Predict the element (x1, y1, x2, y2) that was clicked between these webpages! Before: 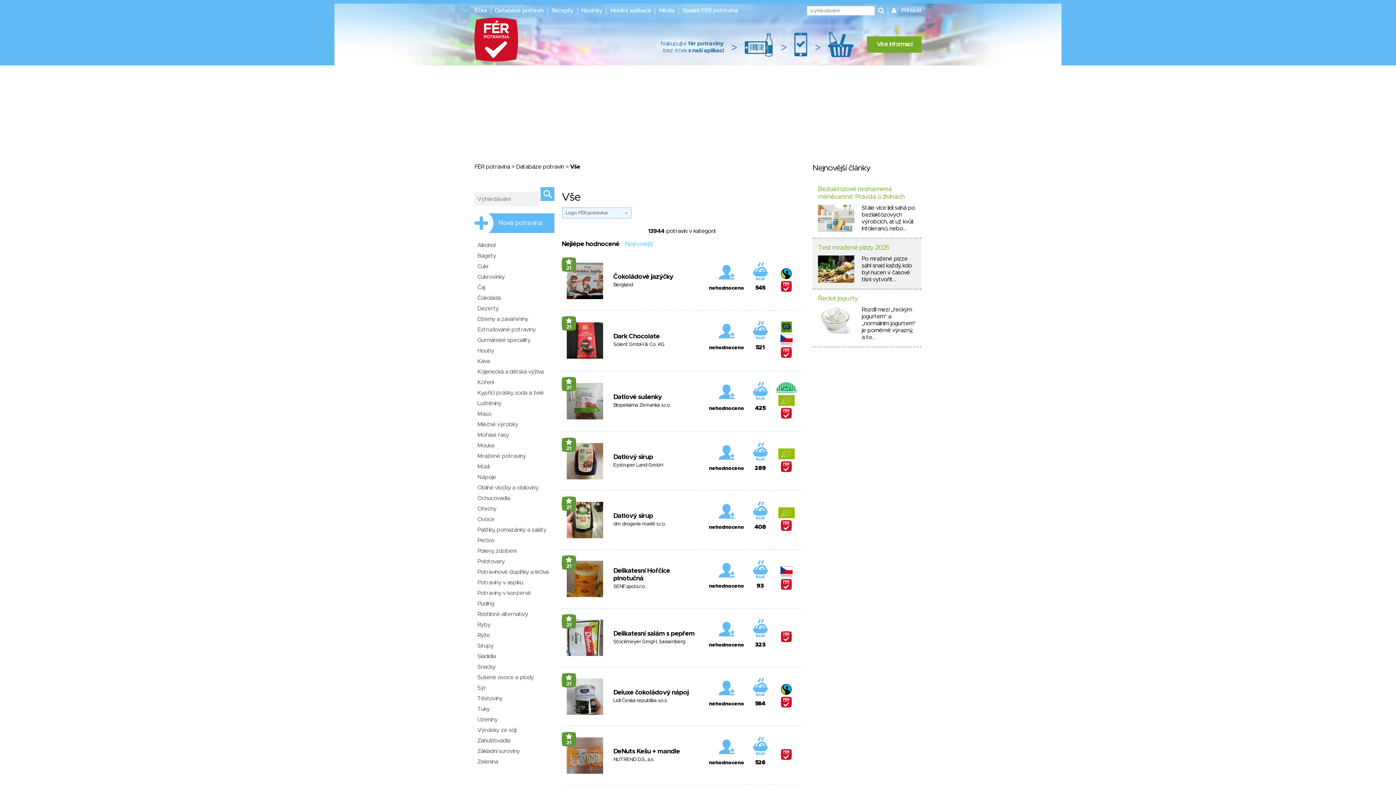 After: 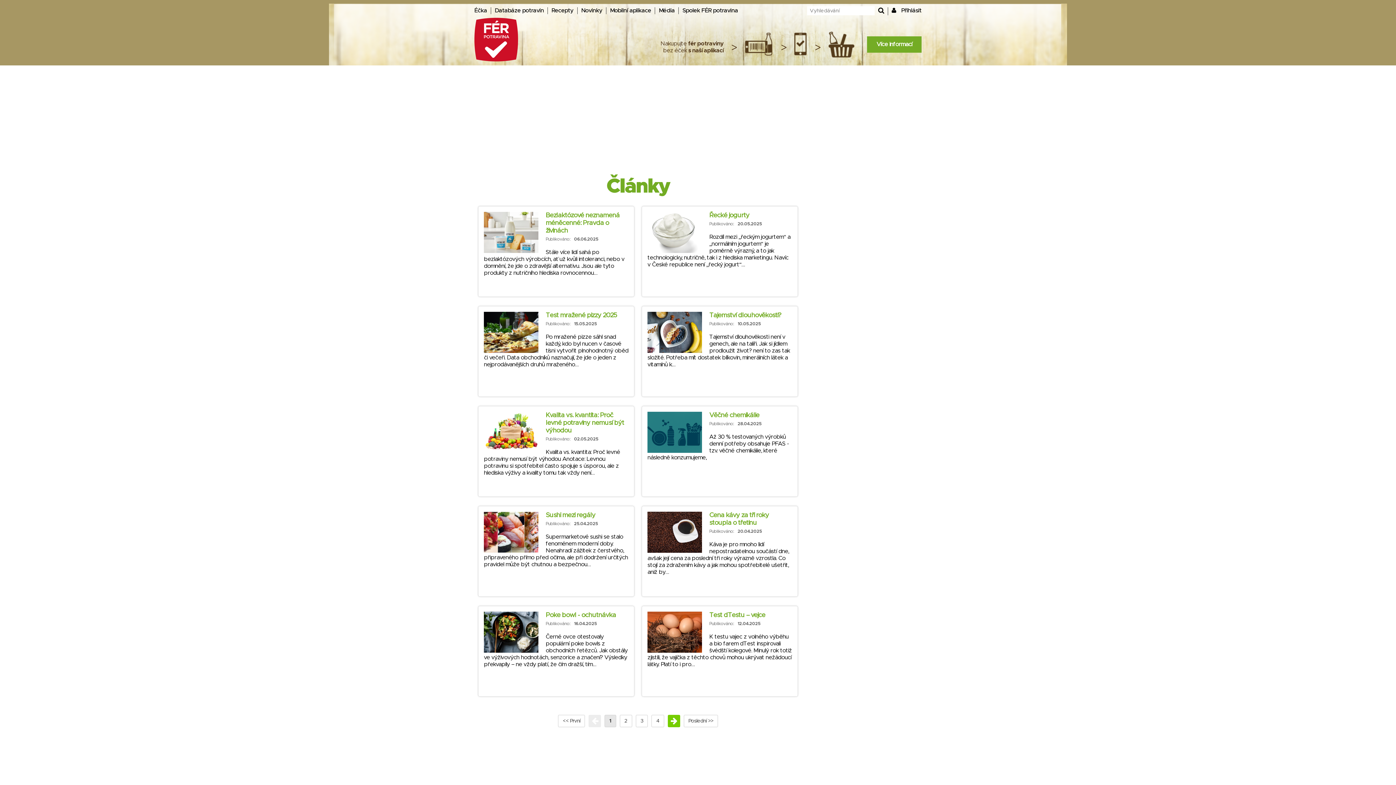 Action: bbox: (581, 7, 602, 13) label: Novinky